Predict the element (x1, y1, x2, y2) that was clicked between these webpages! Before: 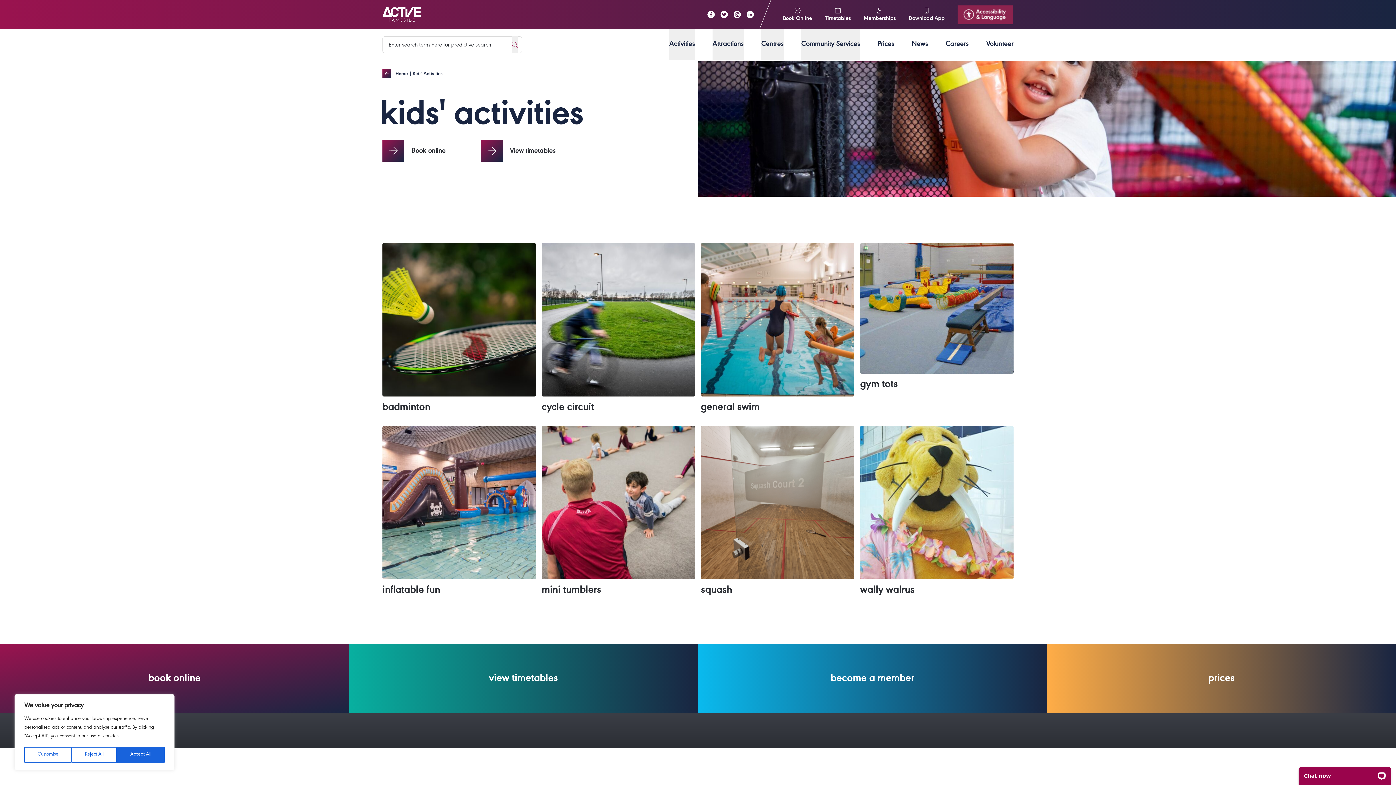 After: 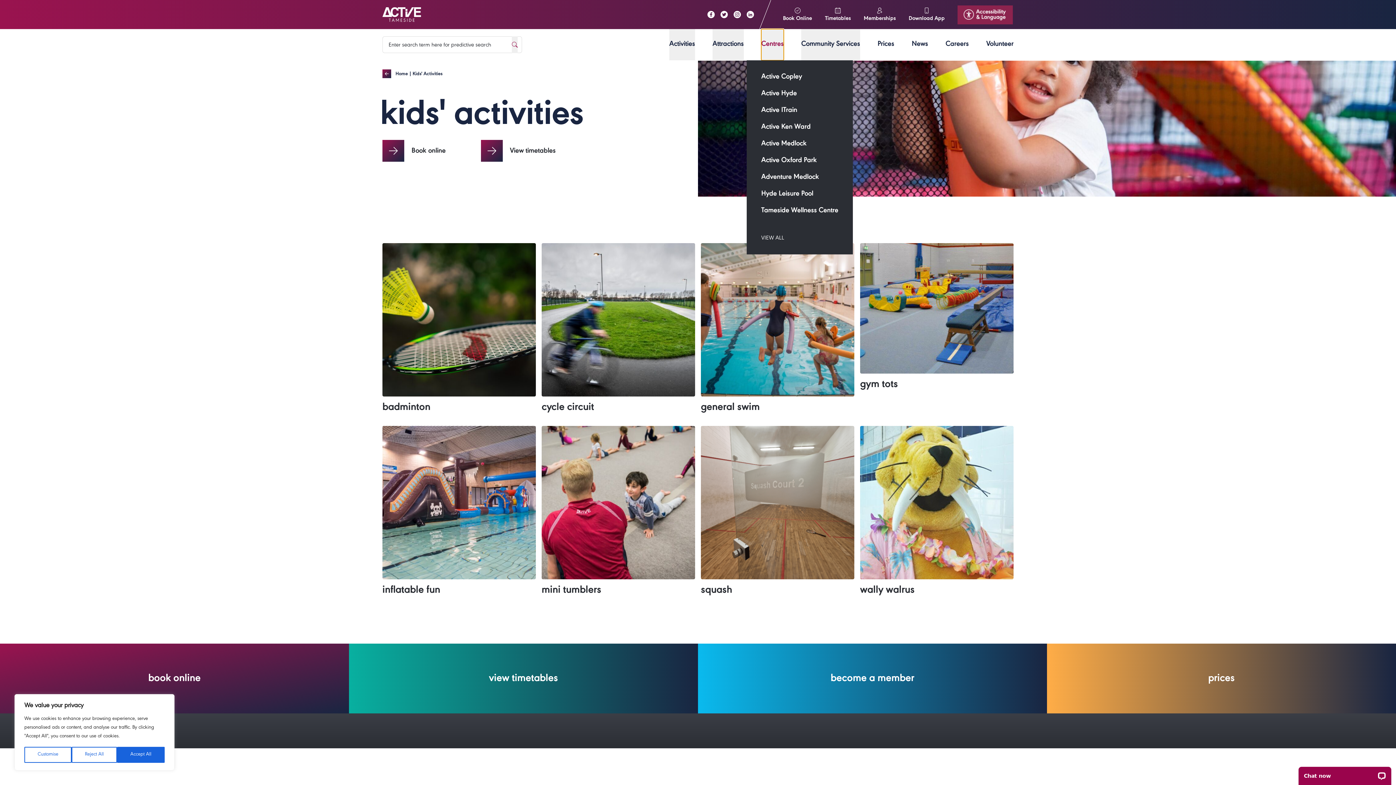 Action: label: Centres bbox: (761, 29, 784, 60)